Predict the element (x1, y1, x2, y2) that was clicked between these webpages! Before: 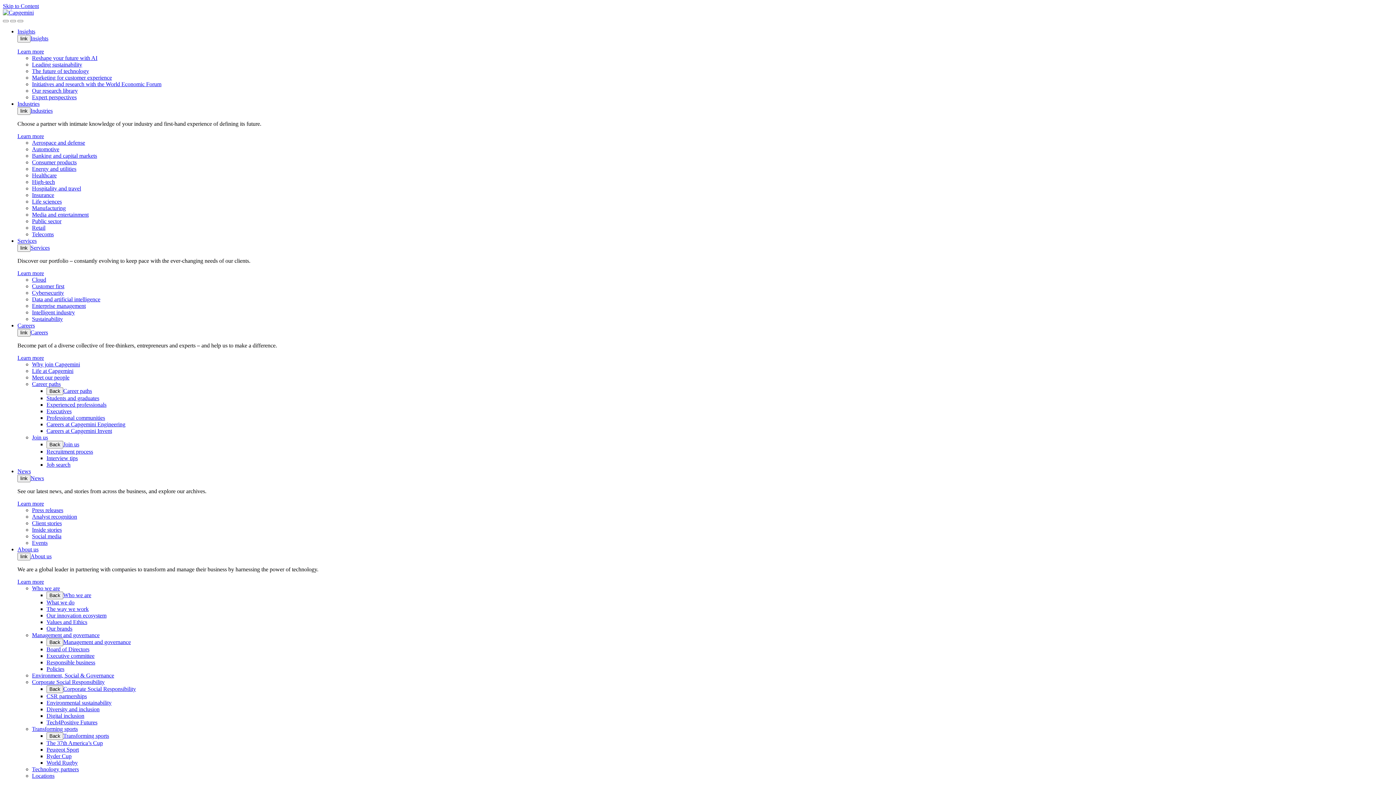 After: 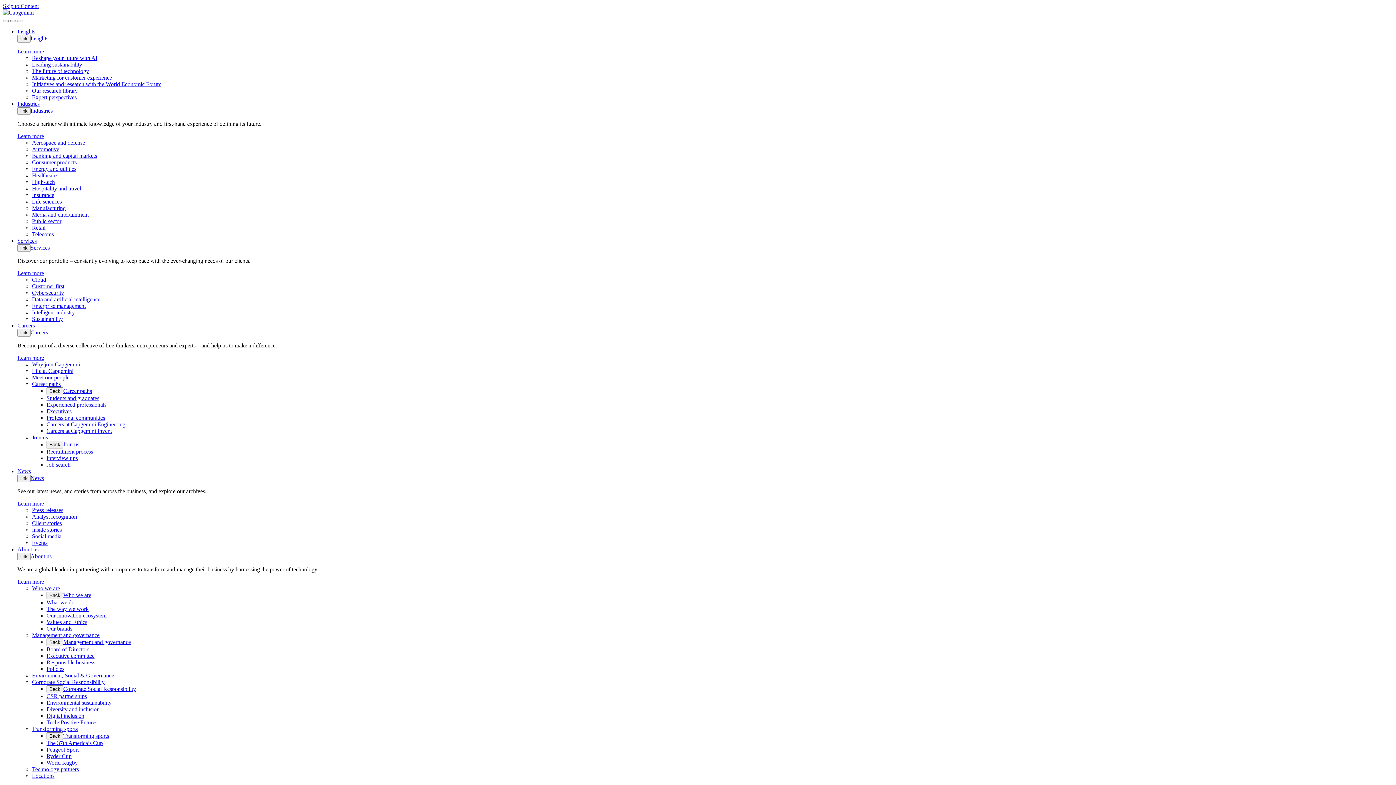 Action: label: Public sector bbox: (32, 218, 61, 224)